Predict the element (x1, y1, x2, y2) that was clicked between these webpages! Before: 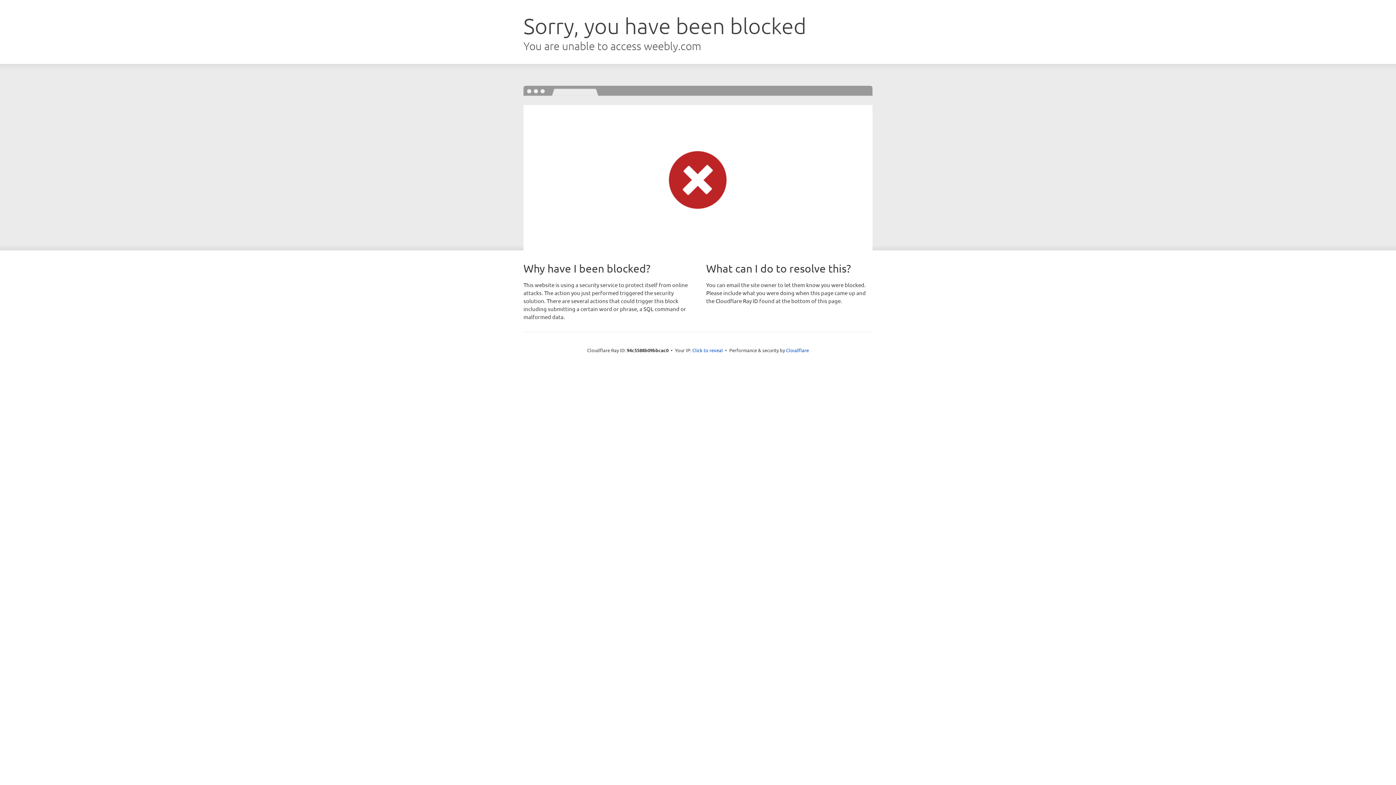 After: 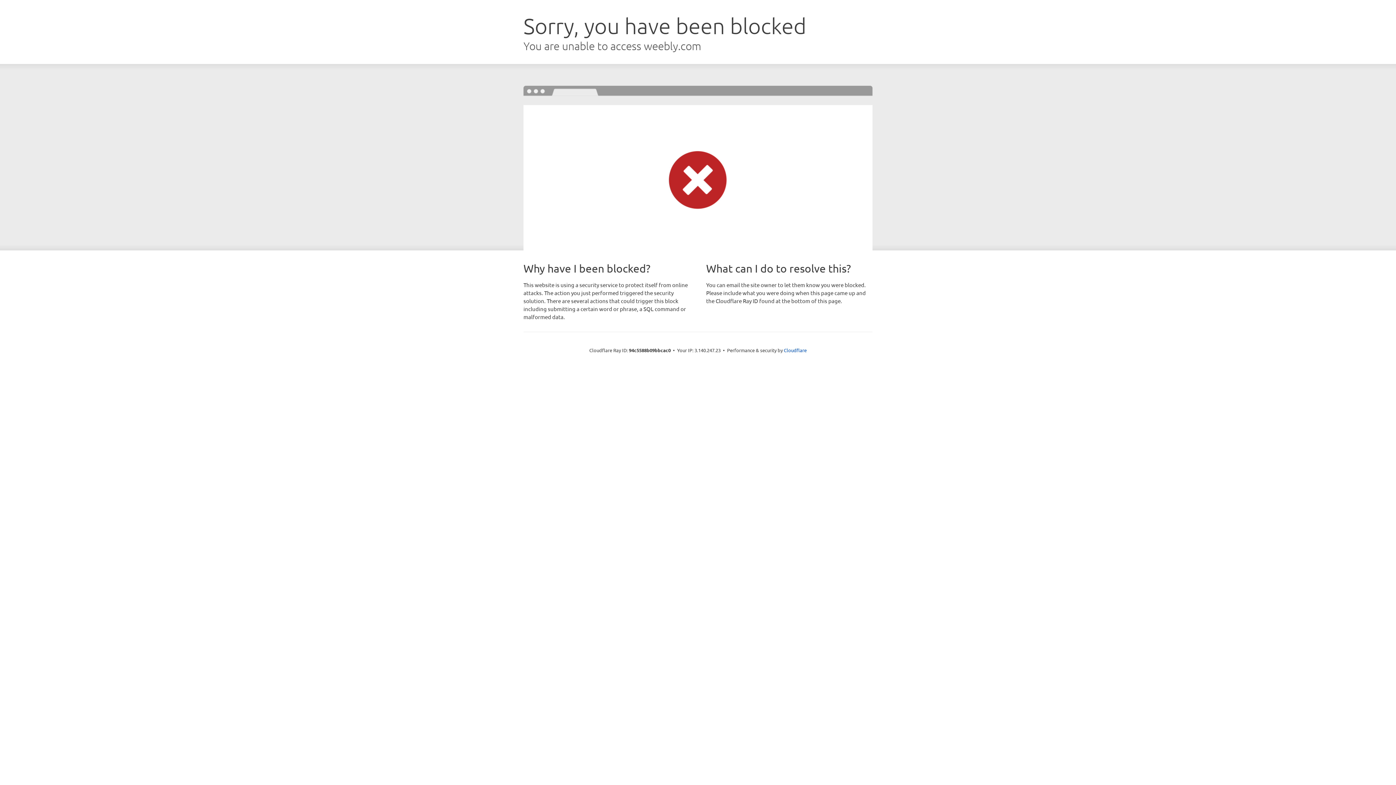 Action: label: Click to reveal bbox: (692, 346, 723, 353)